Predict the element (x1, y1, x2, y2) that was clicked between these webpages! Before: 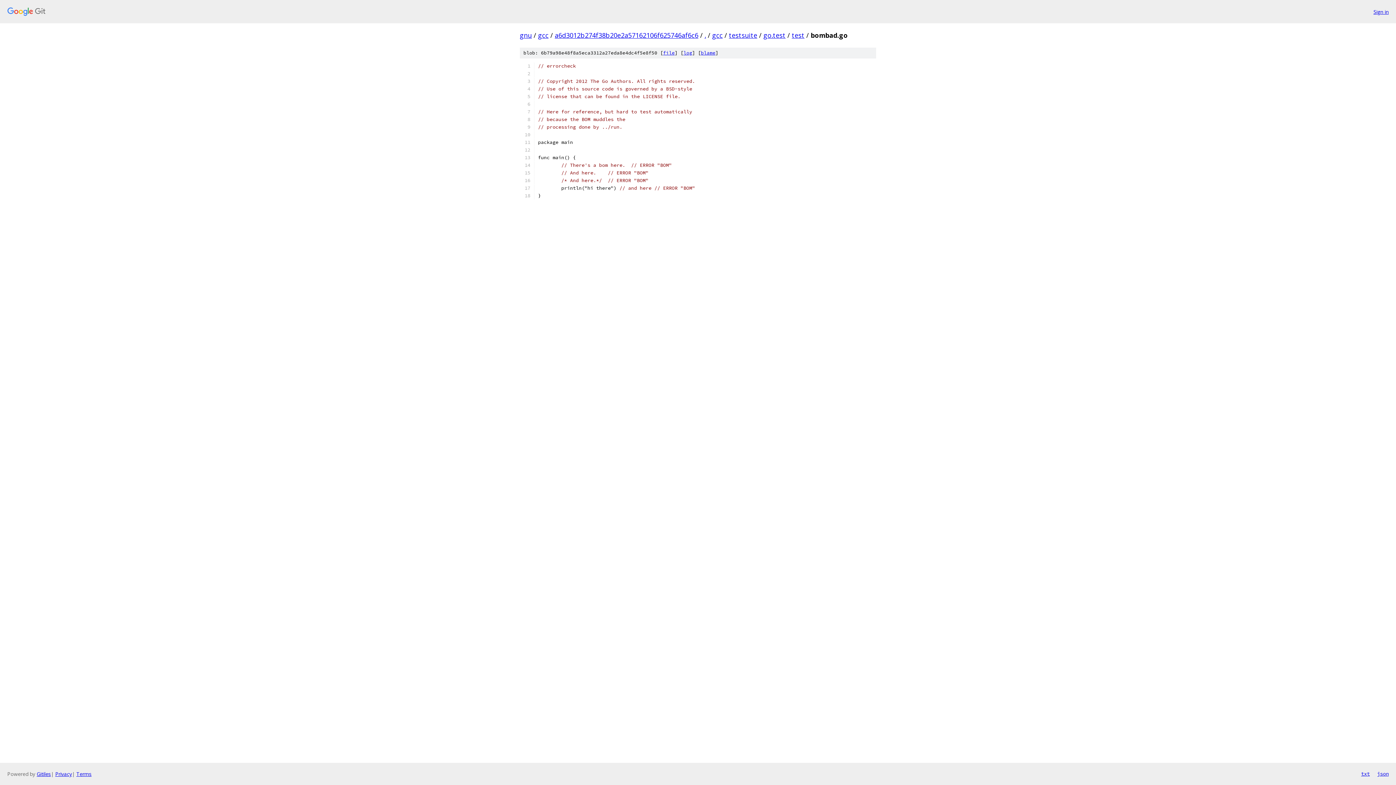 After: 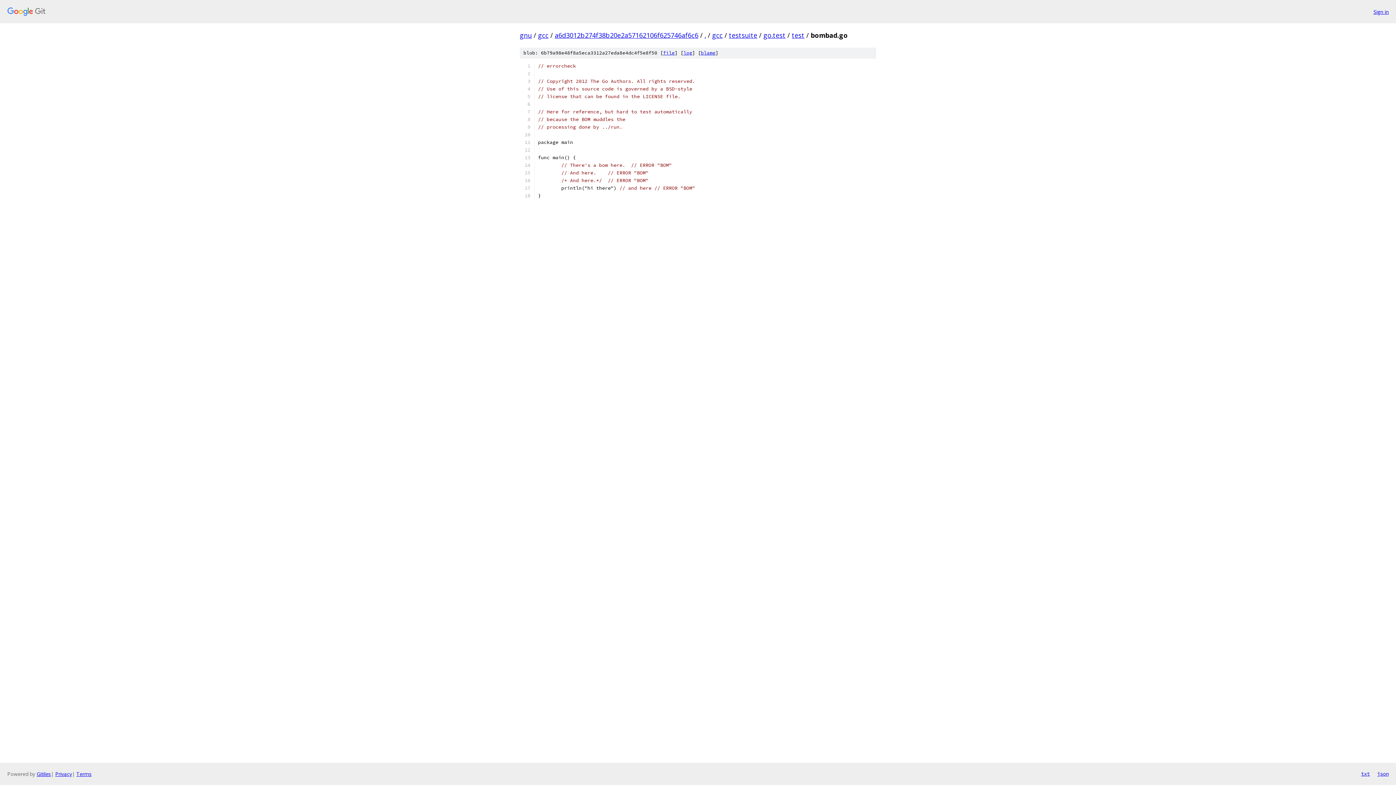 Action: label: txt bbox: (1361, 770, 1370, 778)